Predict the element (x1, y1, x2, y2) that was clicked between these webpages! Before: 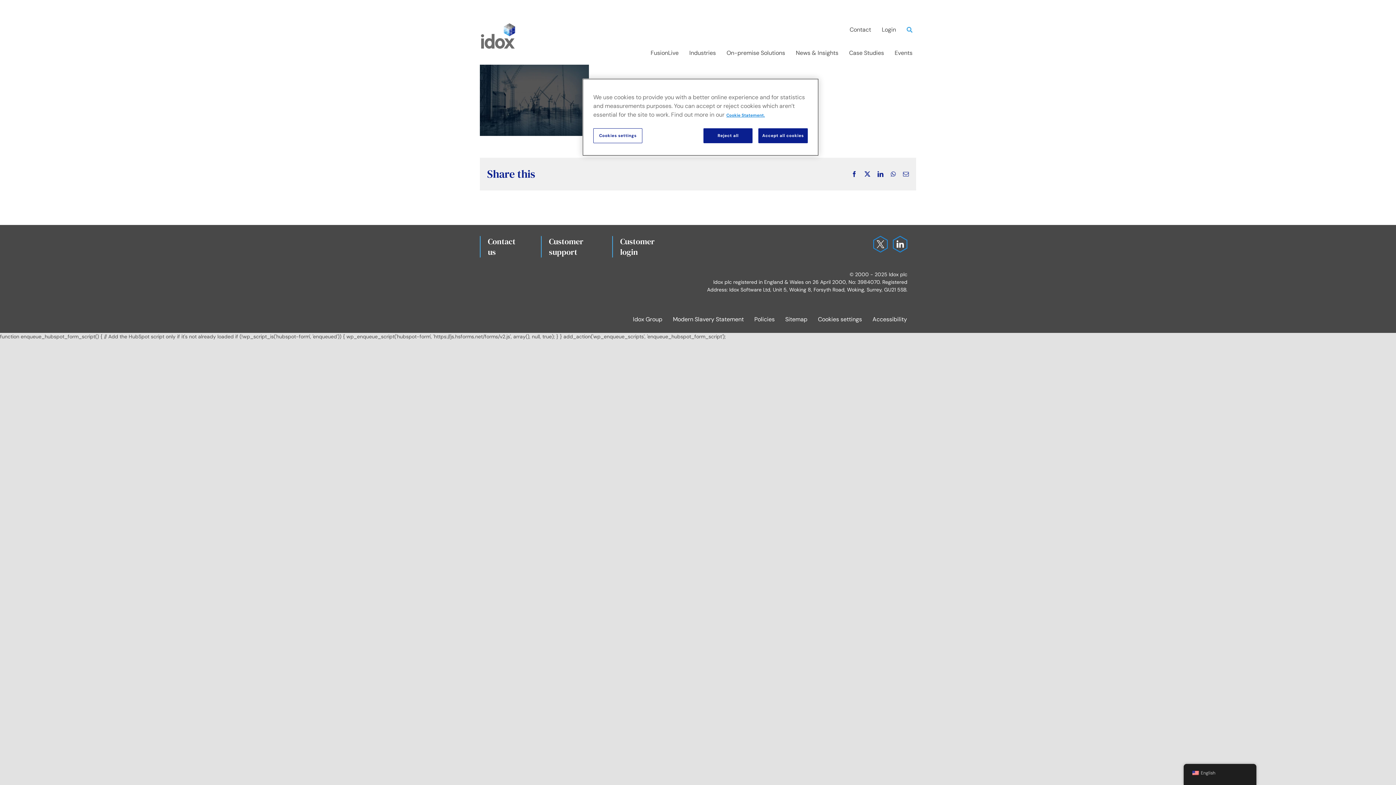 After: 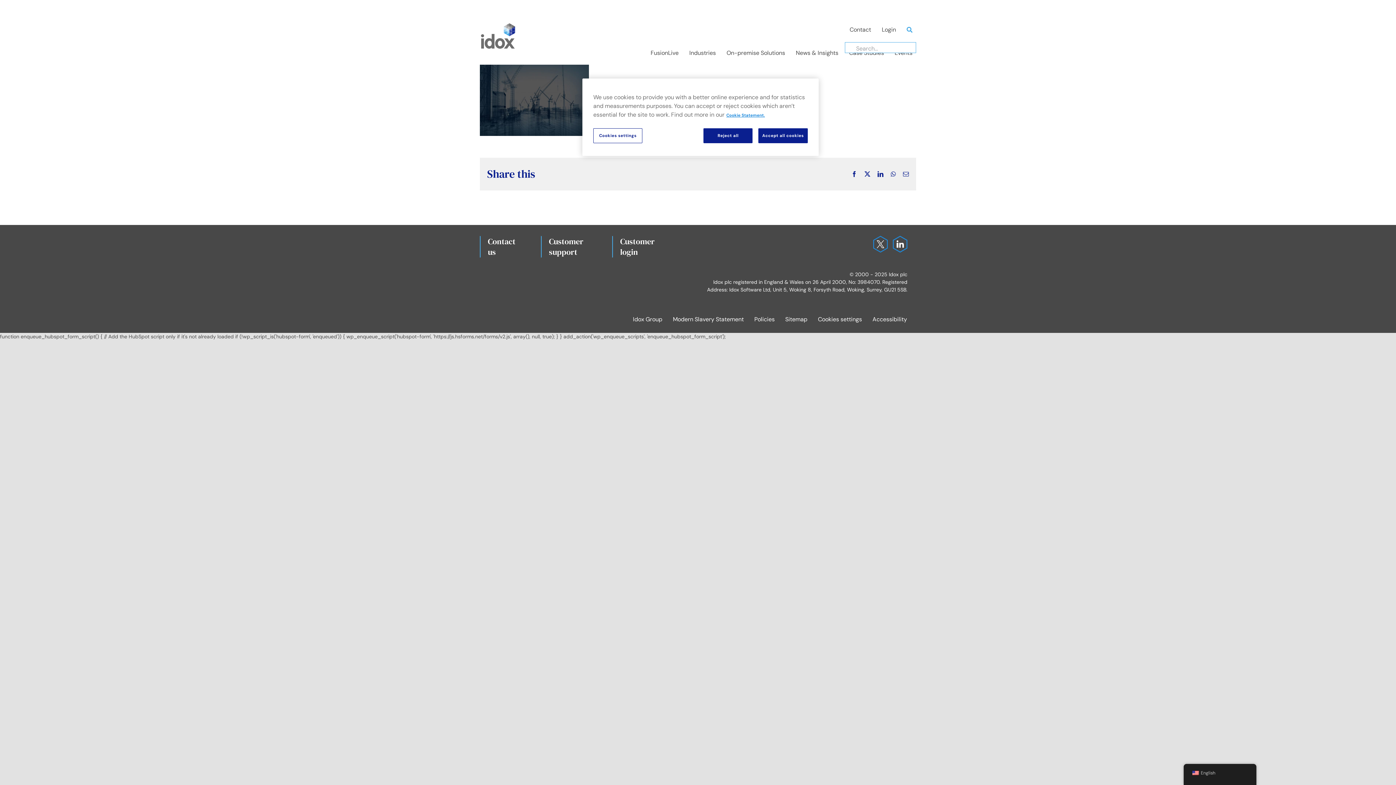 Action: bbox: (906, 25, 916, 34) label: Search